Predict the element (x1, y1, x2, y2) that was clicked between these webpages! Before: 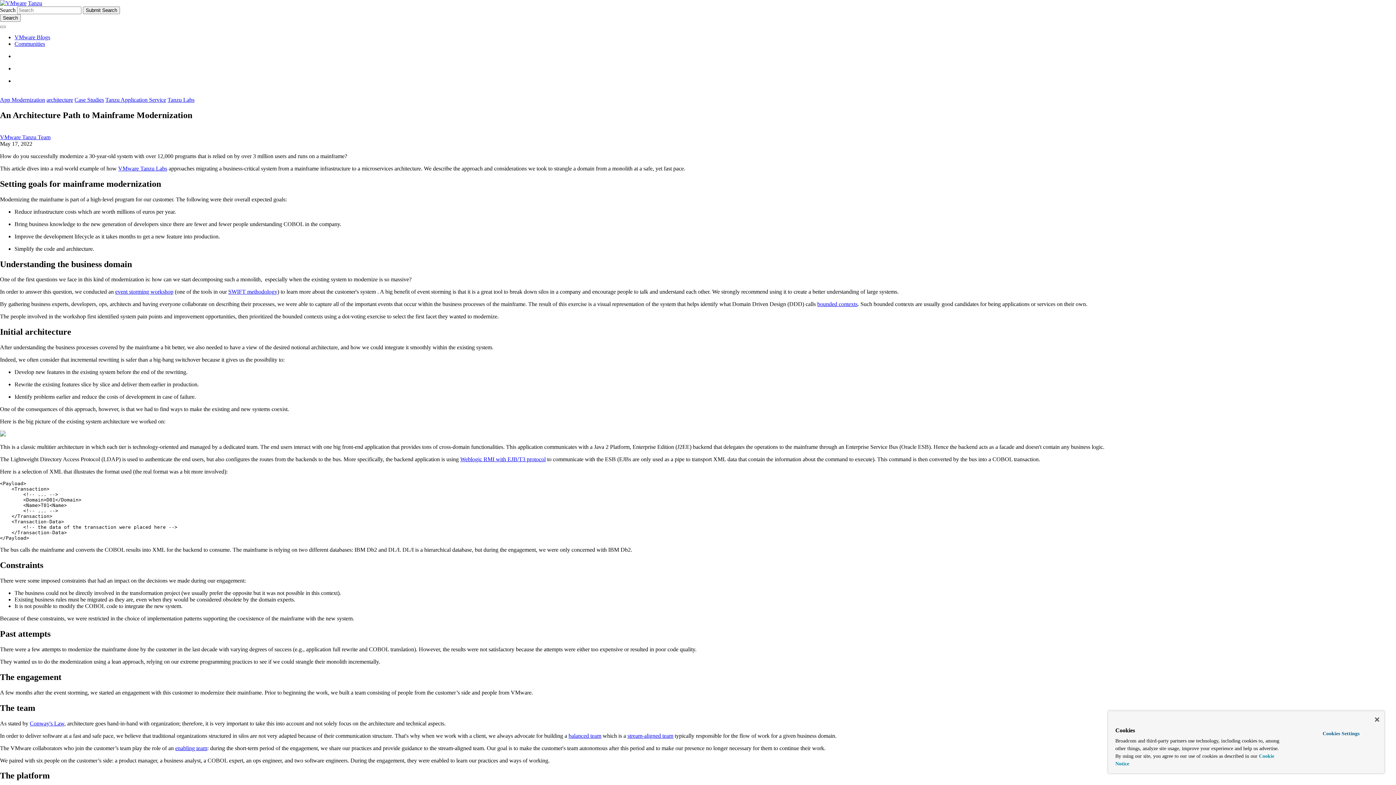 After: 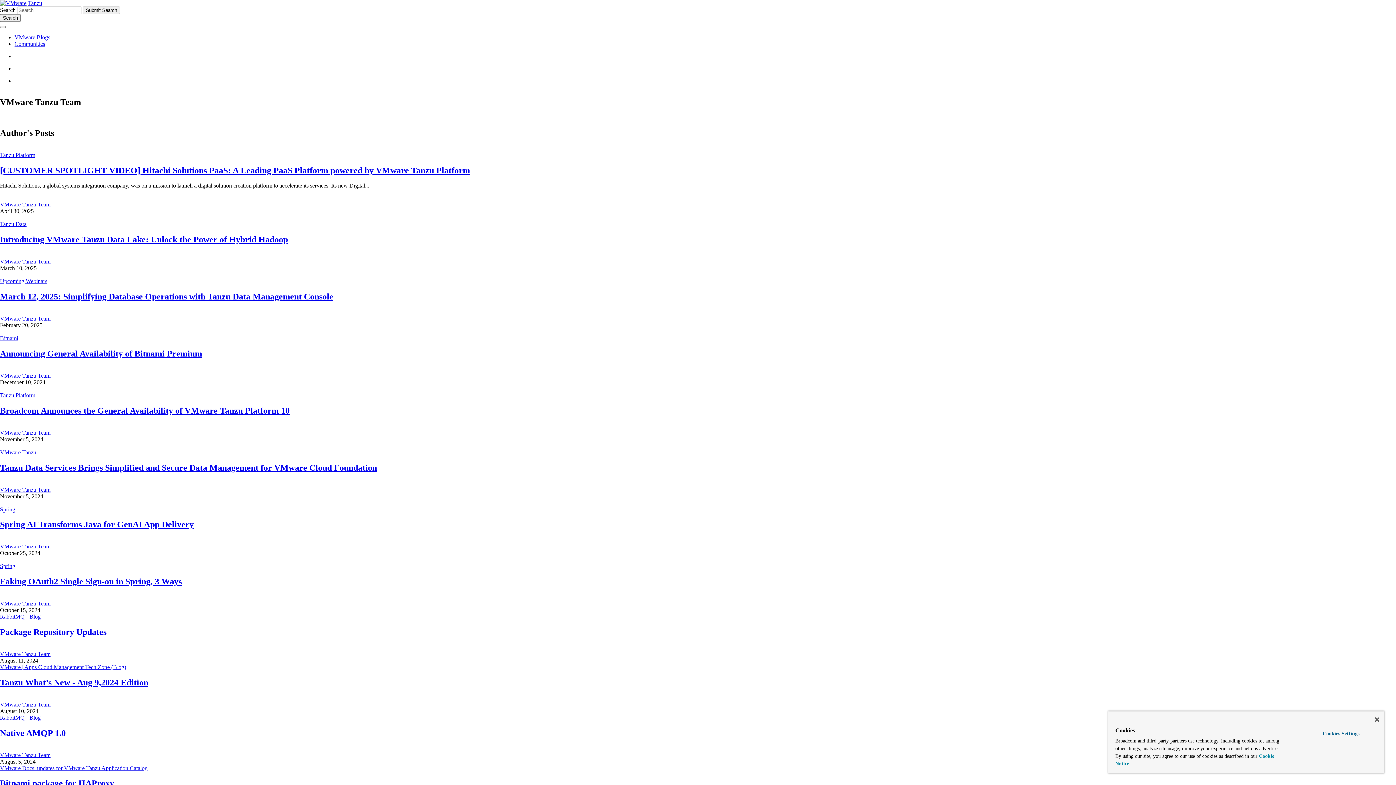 Action: label: VMware Tanzu Team bbox: (0, 134, 50, 140)